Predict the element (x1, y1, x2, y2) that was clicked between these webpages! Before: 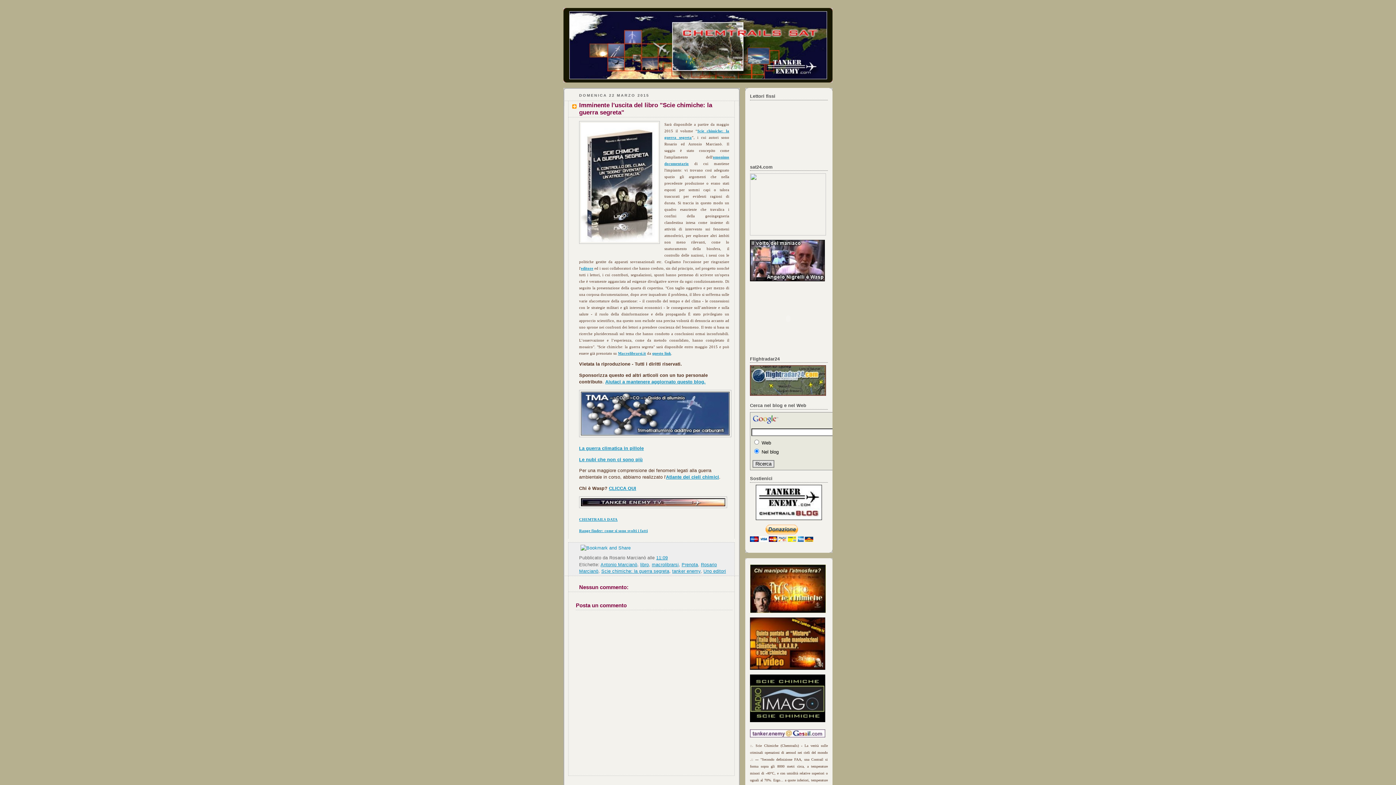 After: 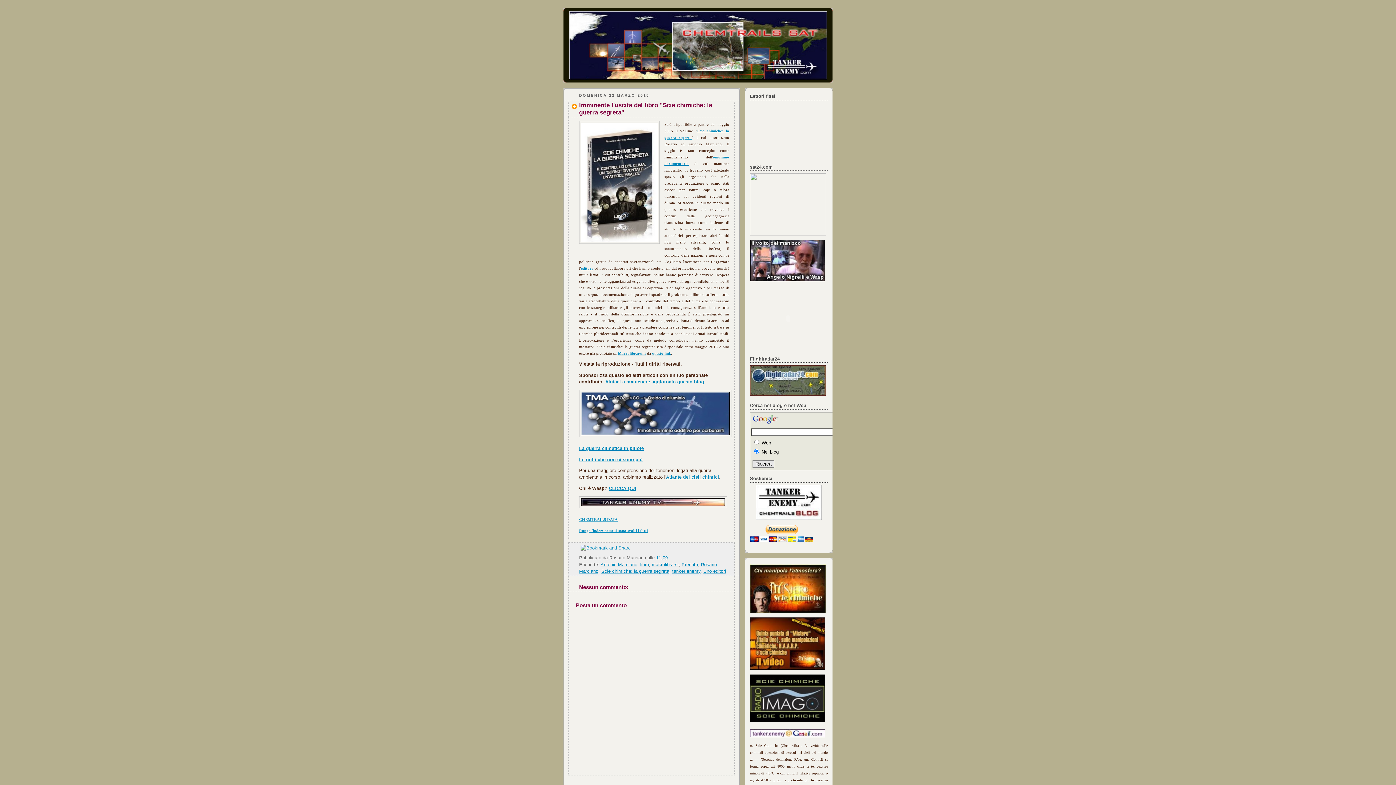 Action: bbox: (750, 231, 826, 236)